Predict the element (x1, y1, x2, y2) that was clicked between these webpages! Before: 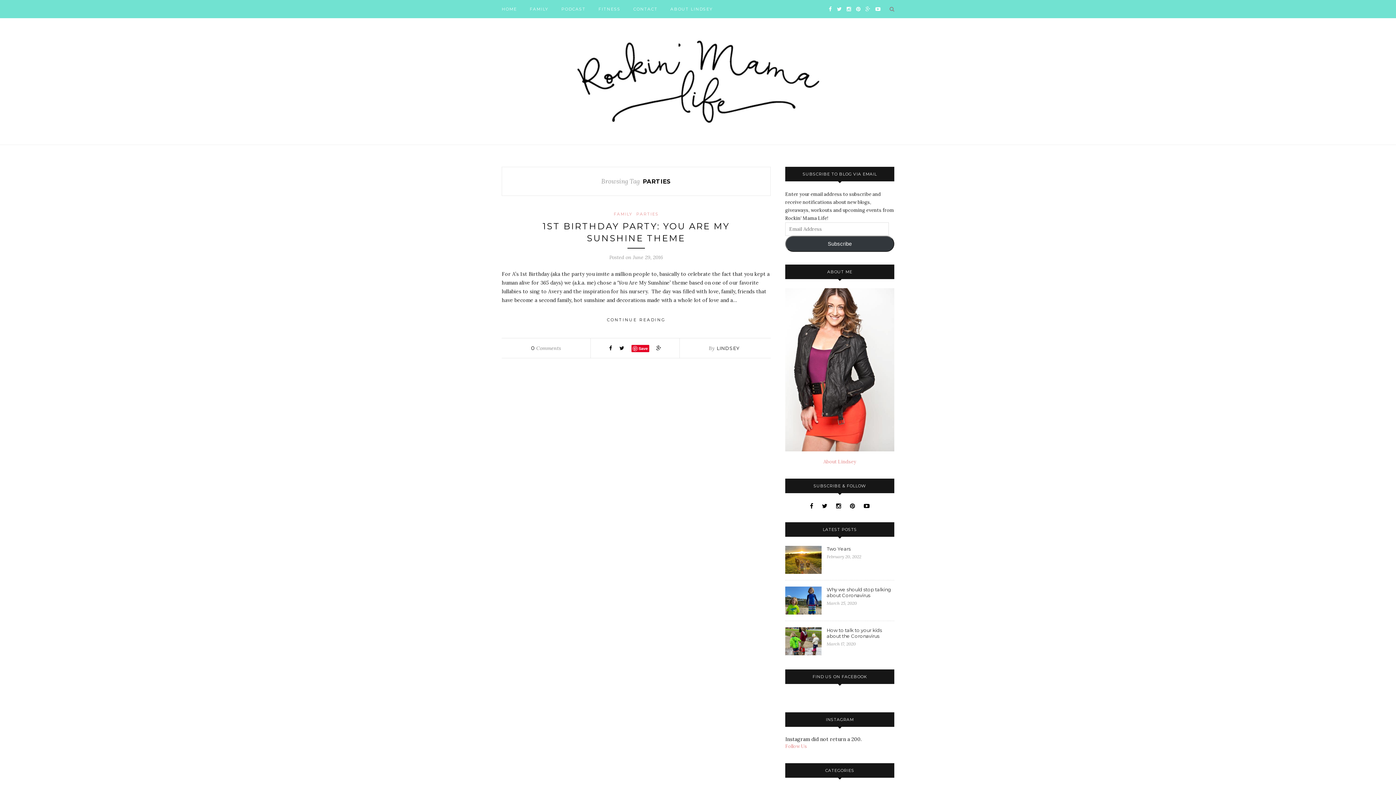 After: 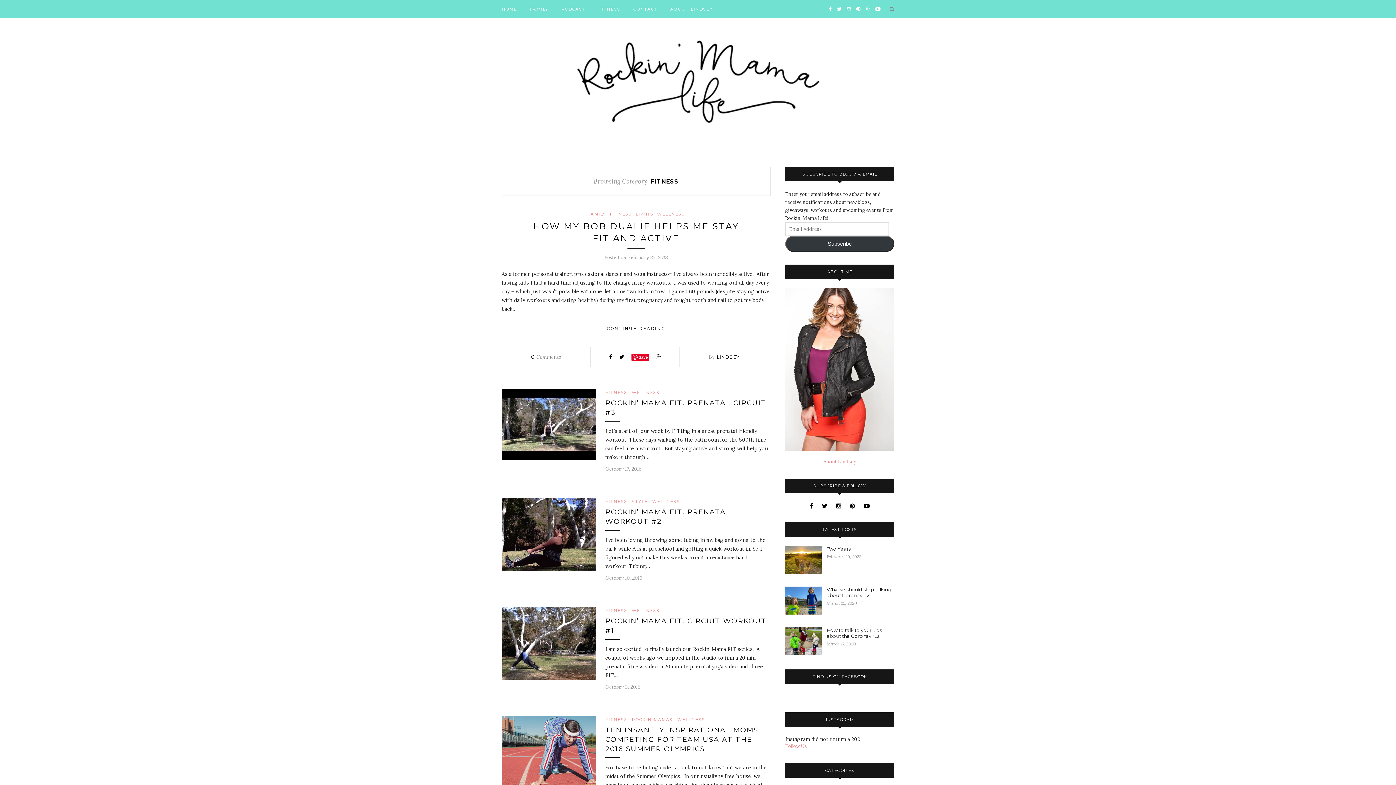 Action: label: FITNESS bbox: (598, 0, 620, 18)